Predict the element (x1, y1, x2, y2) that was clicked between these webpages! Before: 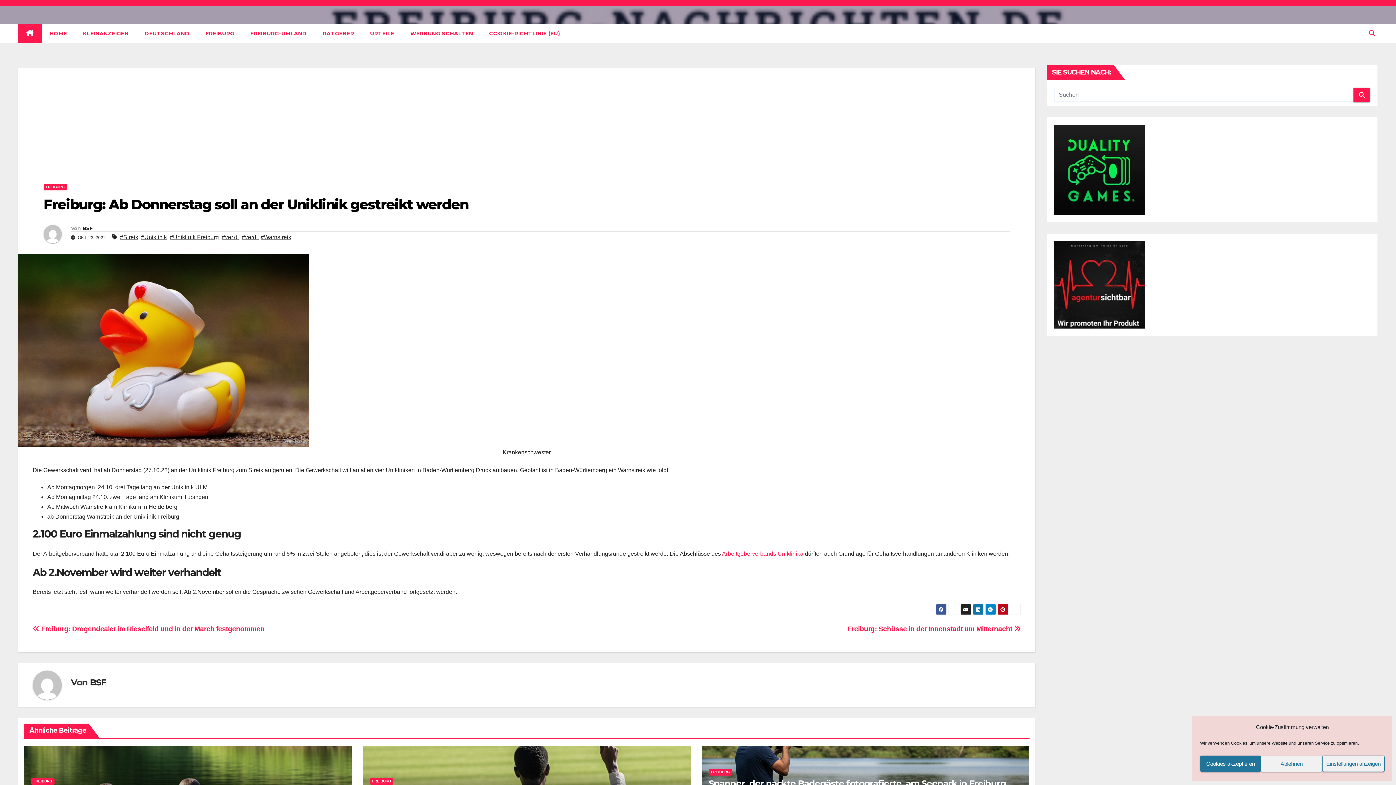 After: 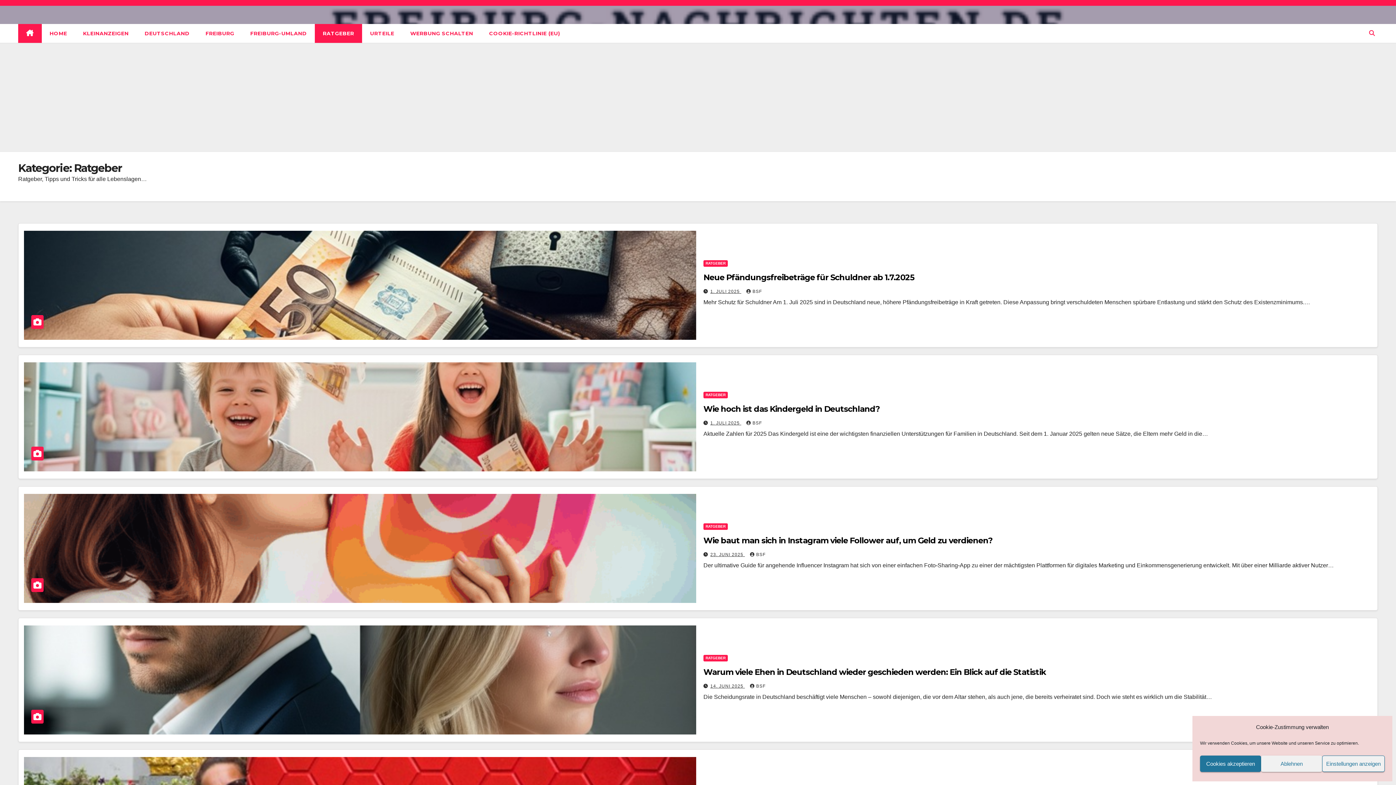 Action: label: RATGEBER bbox: (314, 24, 362, 42)